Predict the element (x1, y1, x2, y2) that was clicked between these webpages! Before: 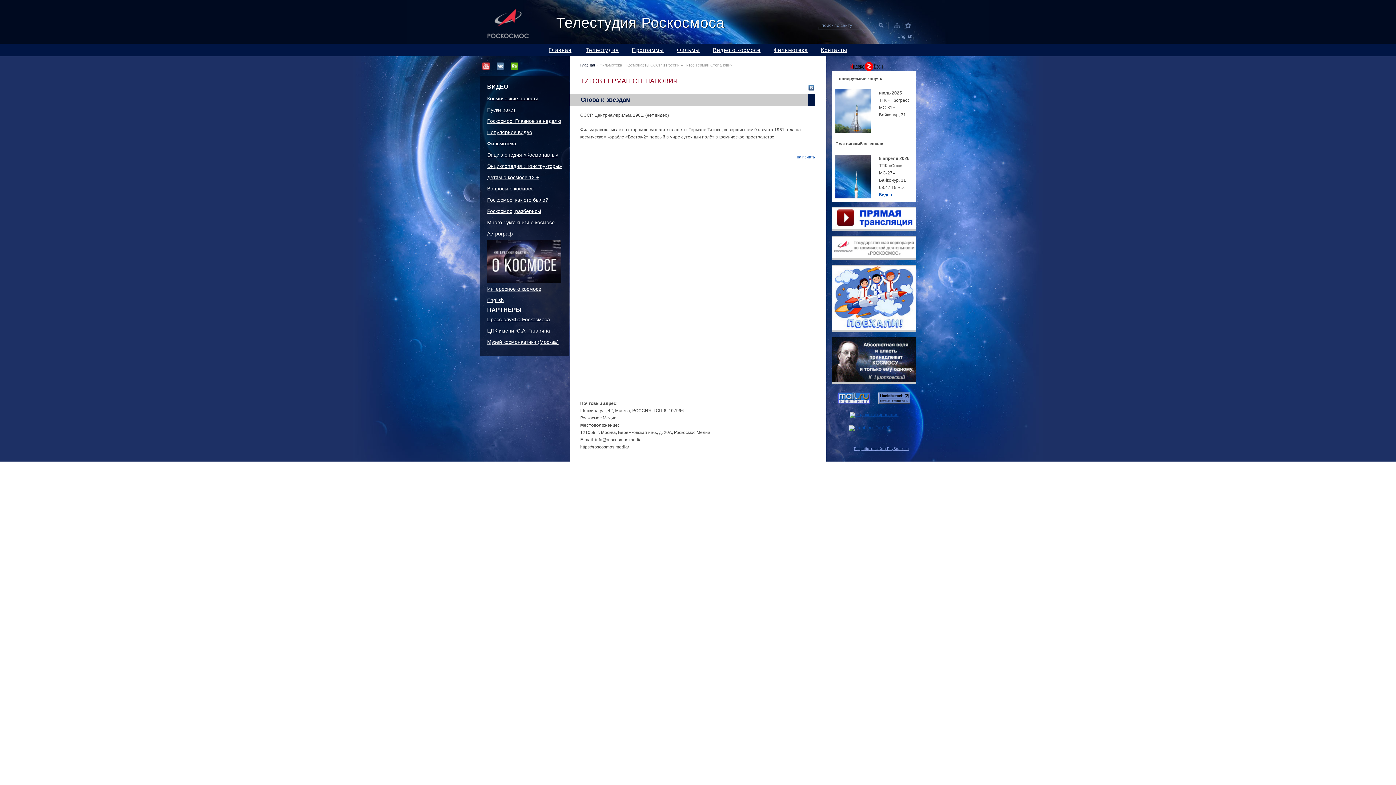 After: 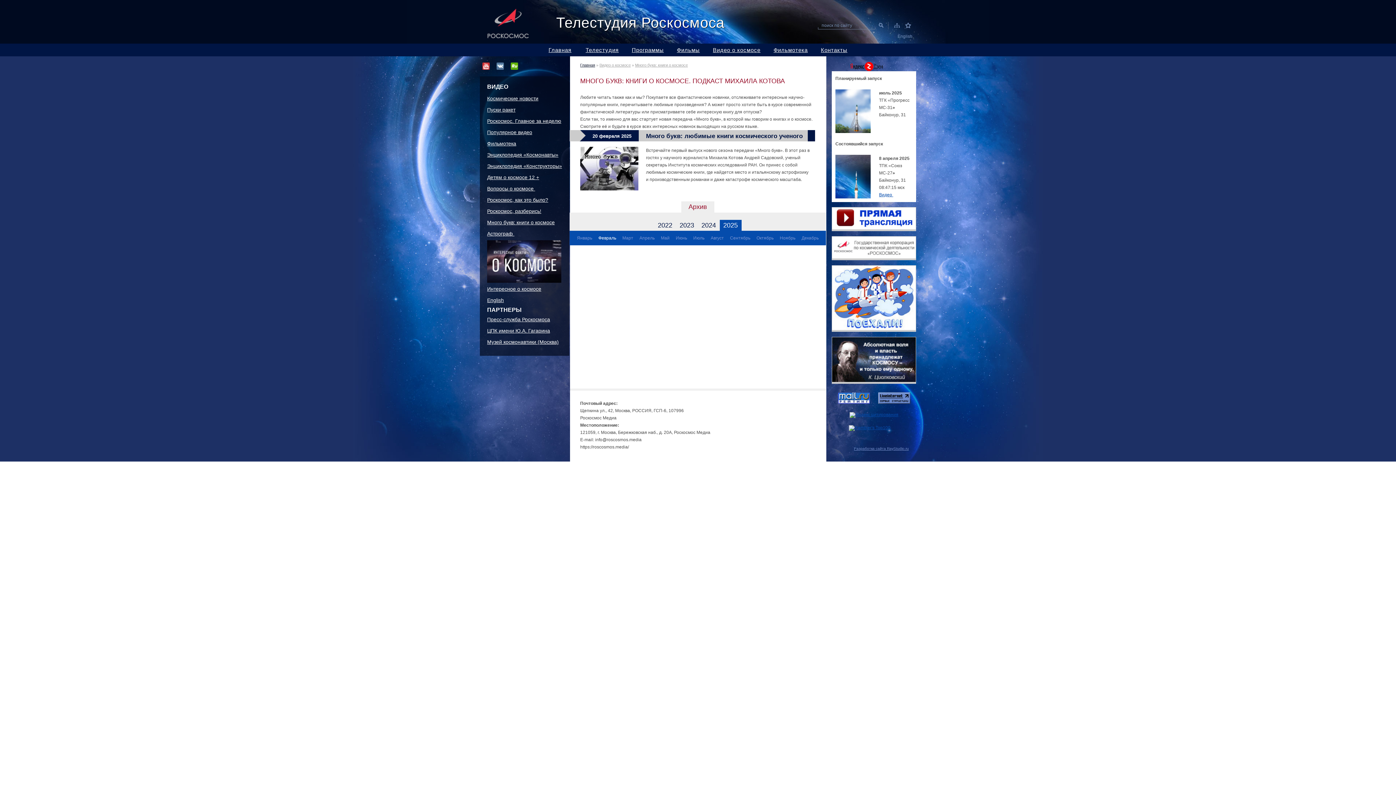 Action: bbox: (487, 217, 562, 227) label: Много букв: книги о космосе